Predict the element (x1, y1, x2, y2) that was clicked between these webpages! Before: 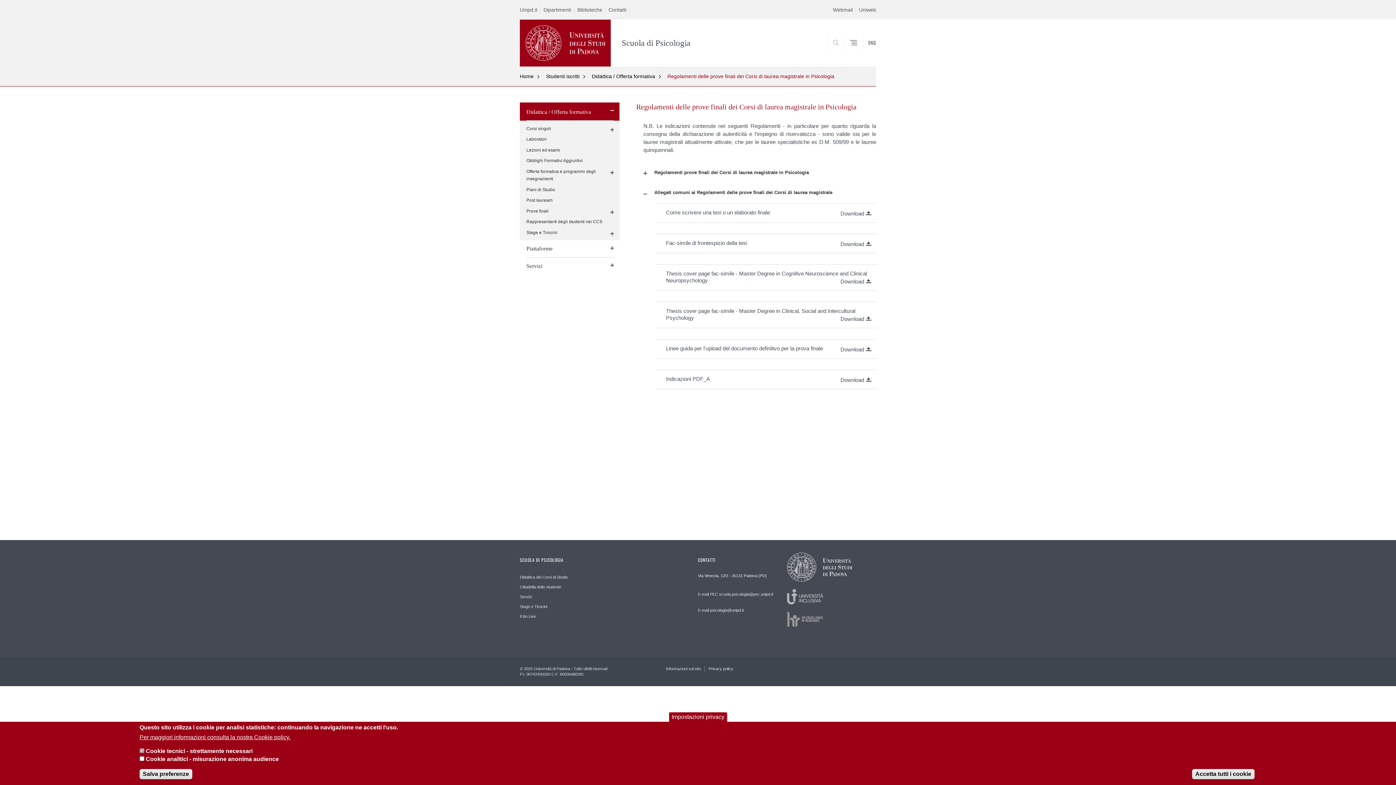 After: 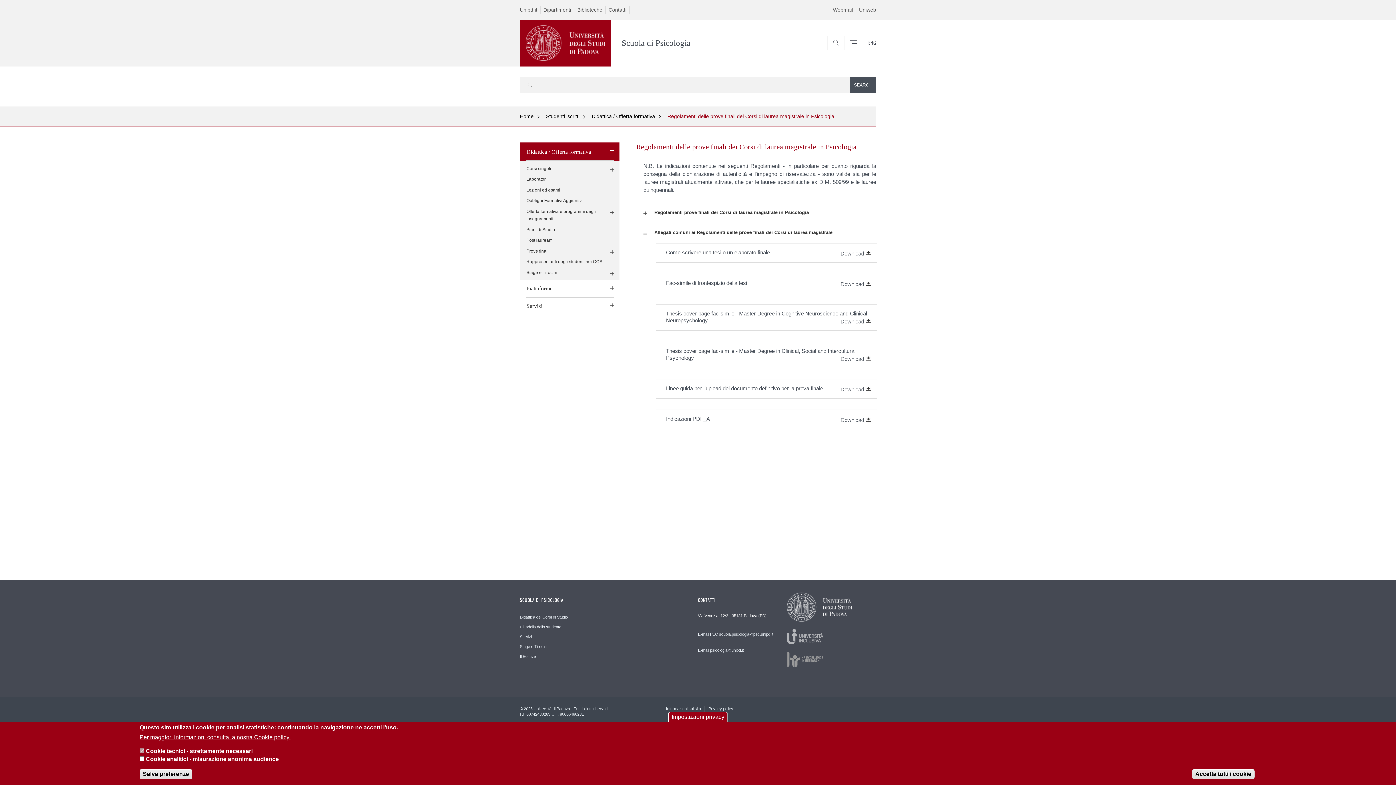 Action: bbox: (827, 36, 844, 50)